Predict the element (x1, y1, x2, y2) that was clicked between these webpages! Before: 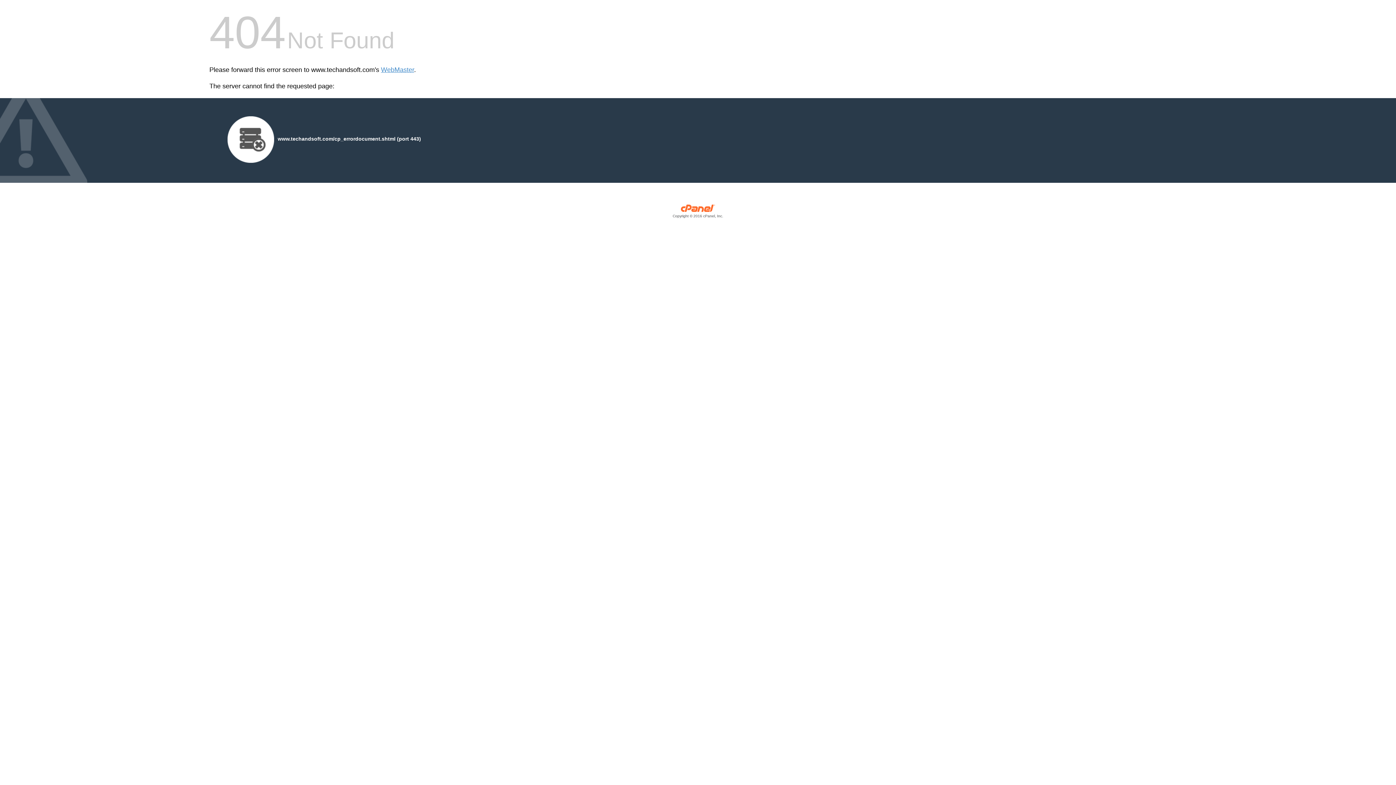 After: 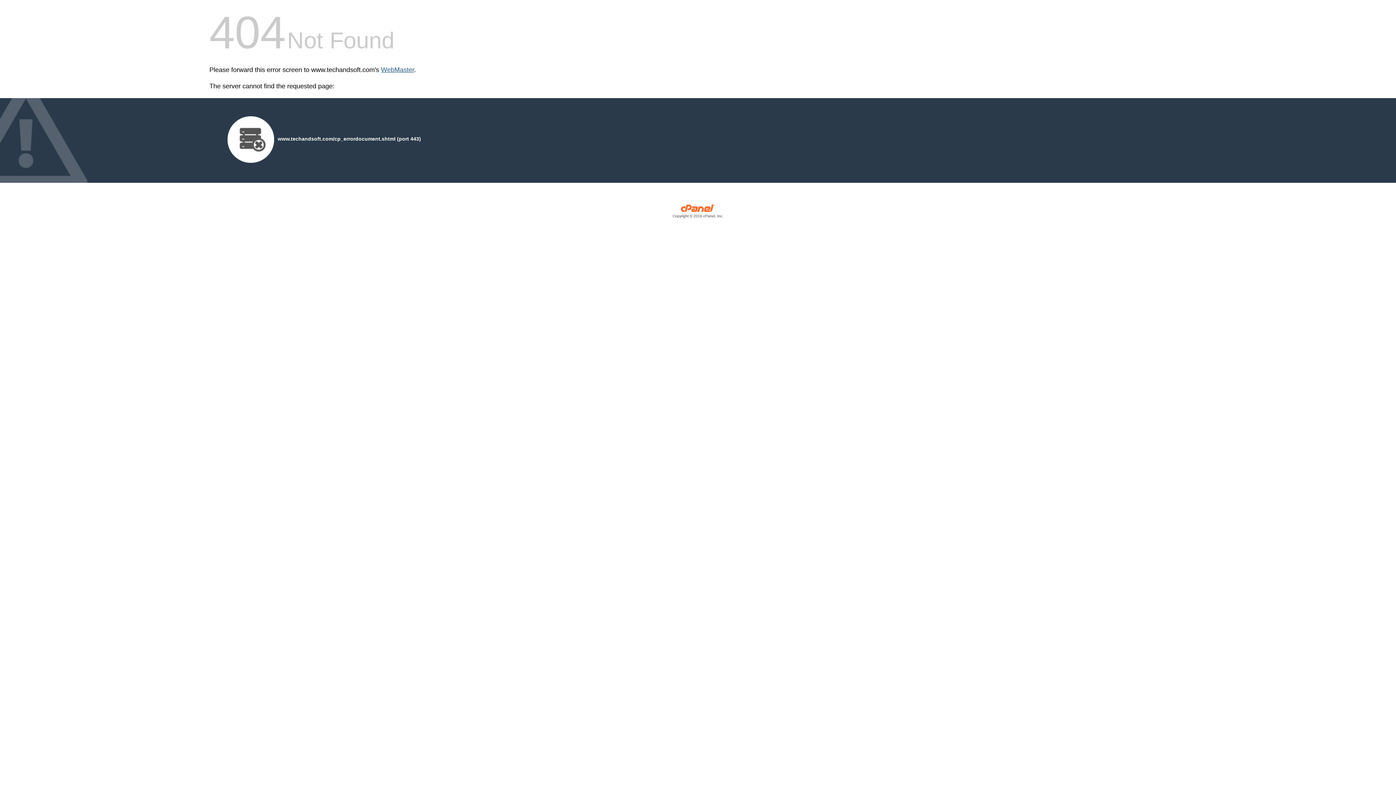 Action: bbox: (381, 66, 414, 73) label: WebMaster